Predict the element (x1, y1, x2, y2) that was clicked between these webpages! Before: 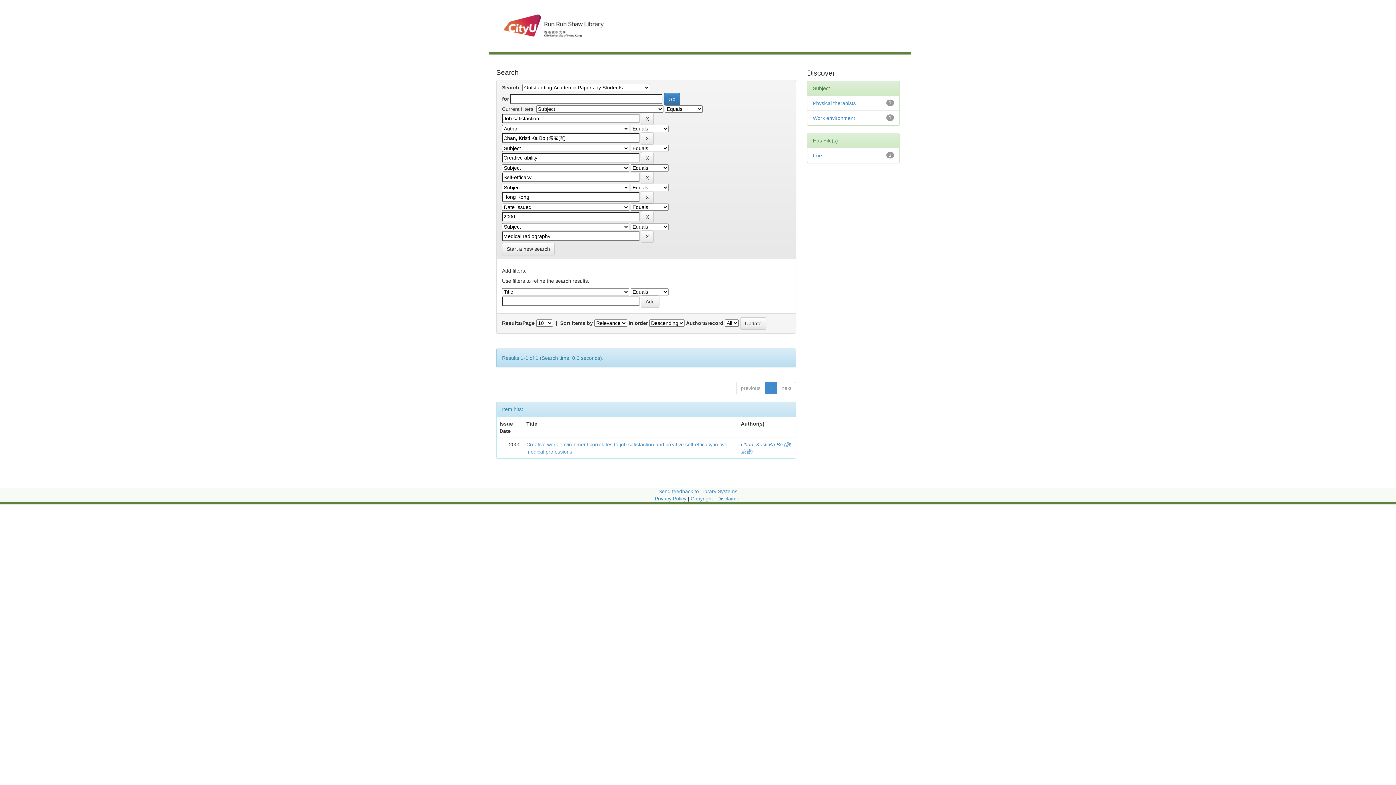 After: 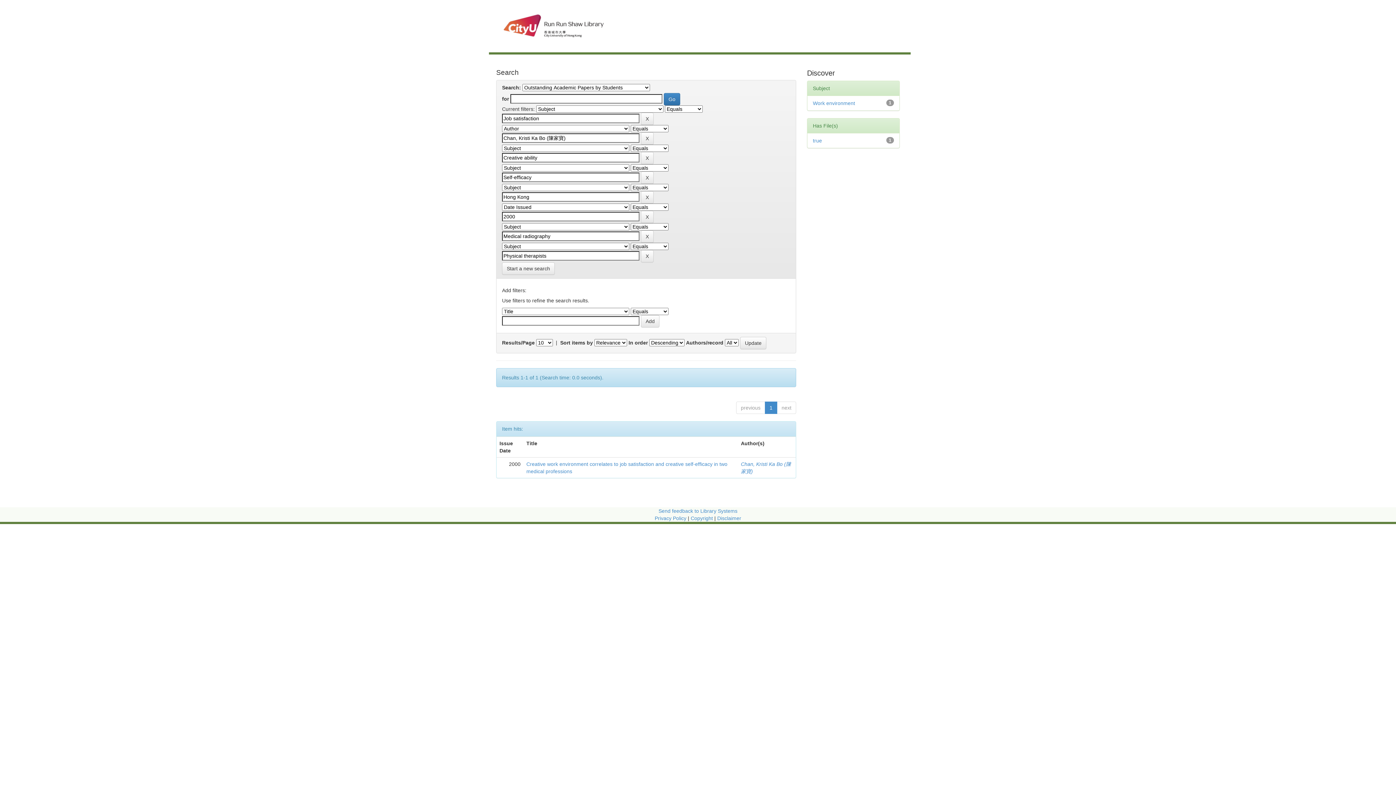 Action: bbox: (813, 100, 856, 106) label: Physical therapists